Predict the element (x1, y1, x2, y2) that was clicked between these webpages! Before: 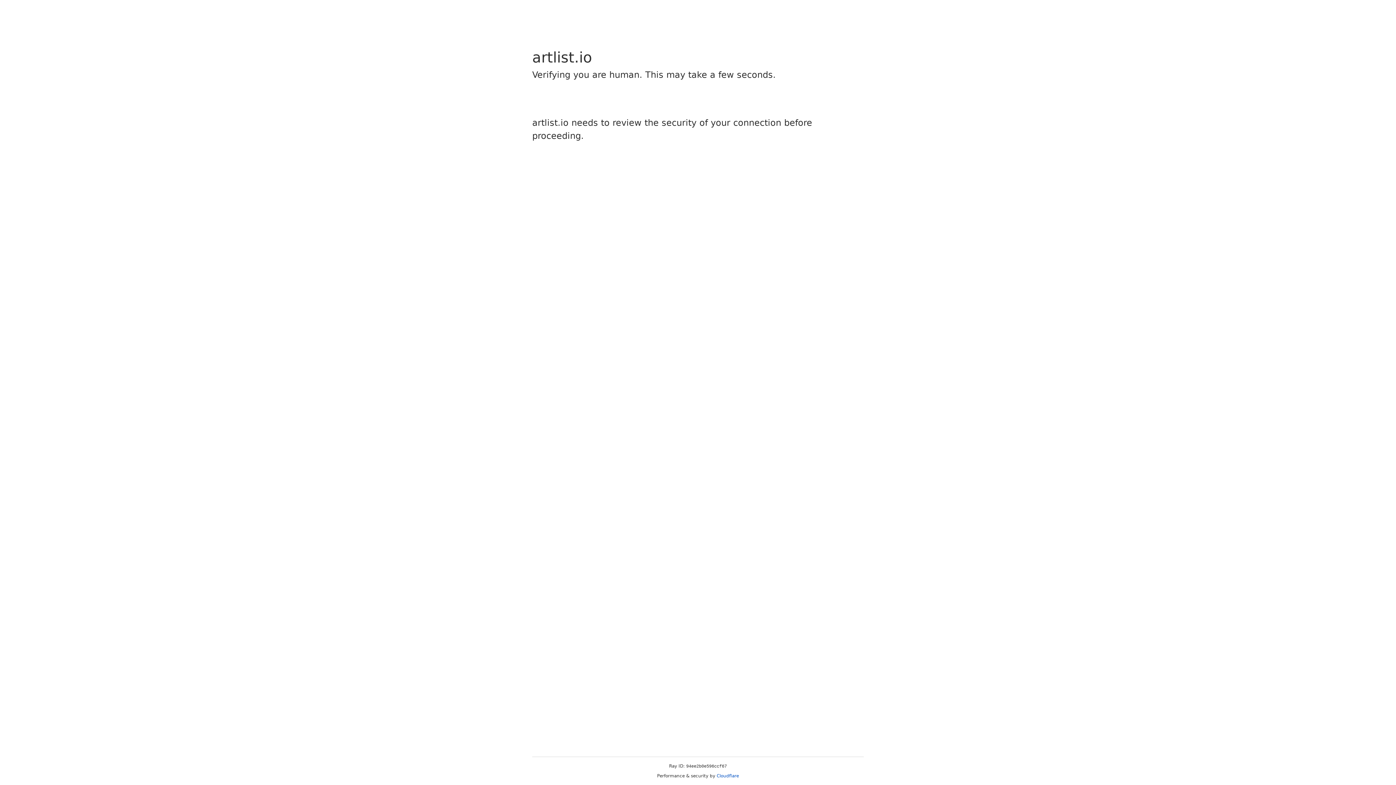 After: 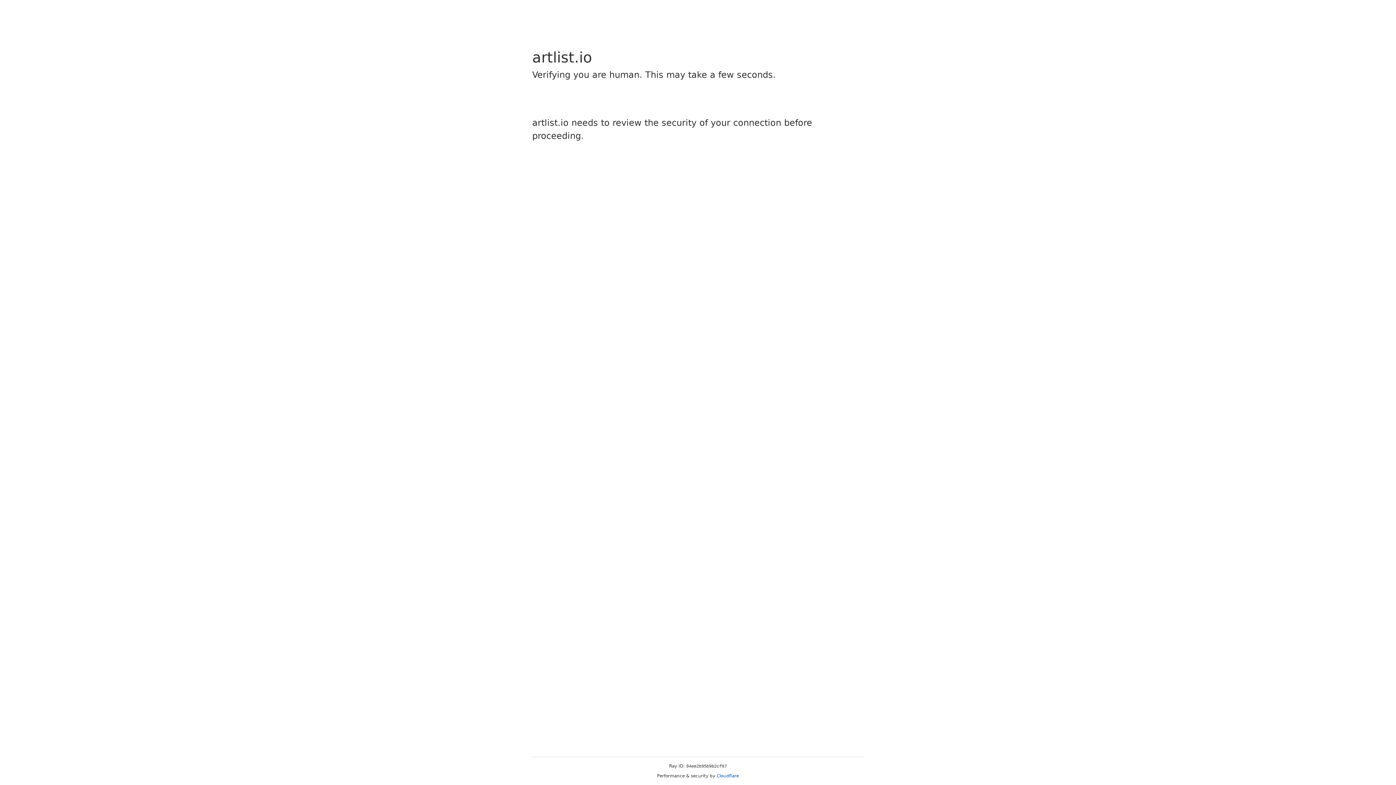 Action: label: Cloudflare bbox: (716, 773, 739, 778)